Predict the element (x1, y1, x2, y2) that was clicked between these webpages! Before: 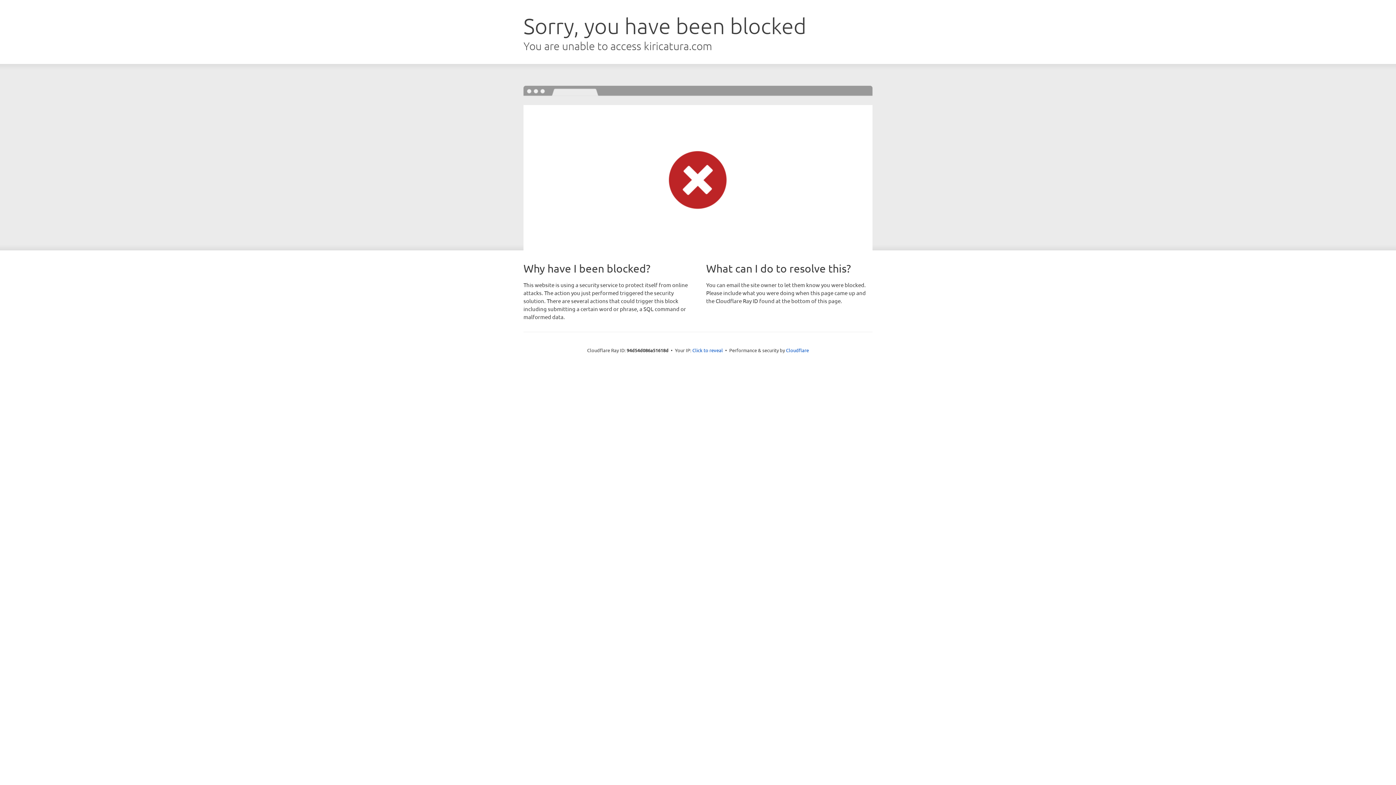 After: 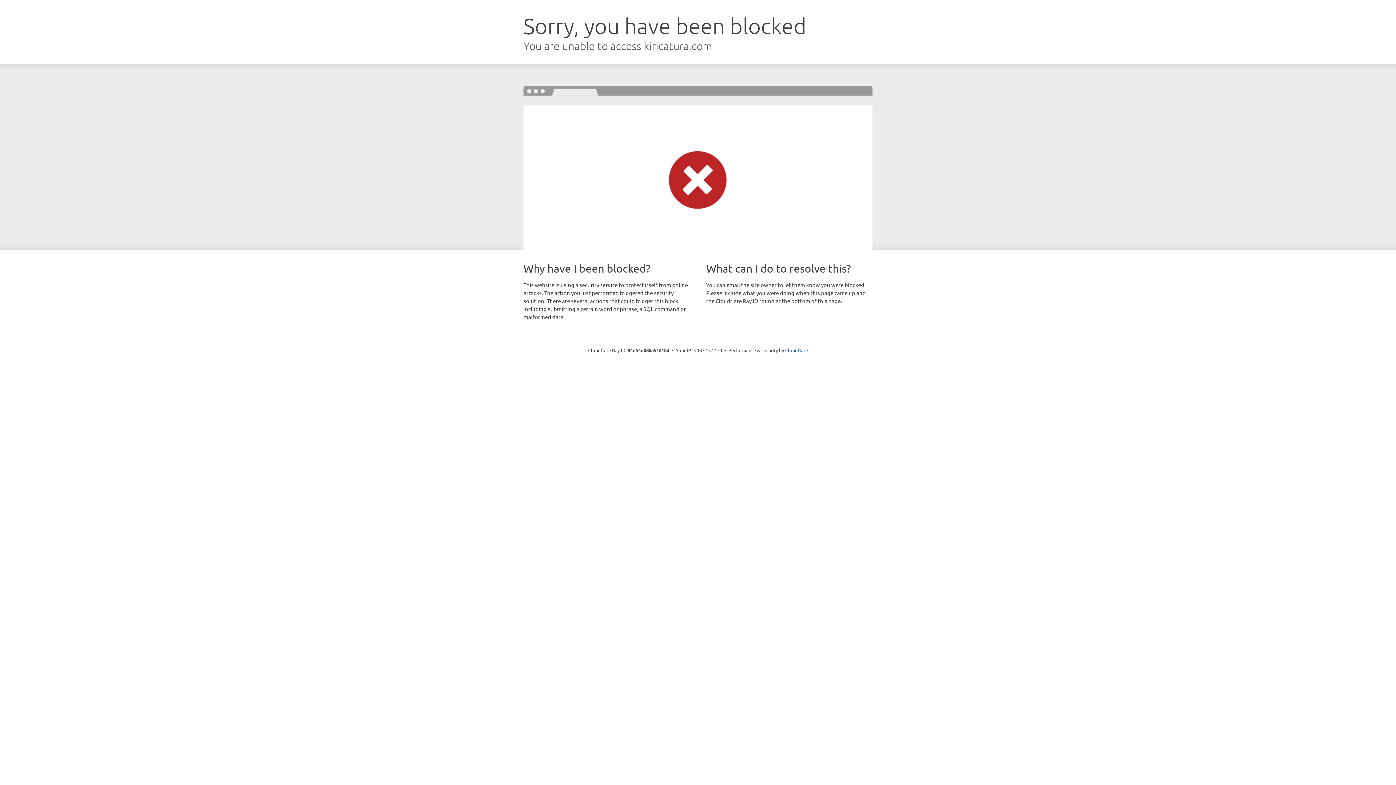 Action: bbox: (692, 346, 723, 353) label: Click to reveal